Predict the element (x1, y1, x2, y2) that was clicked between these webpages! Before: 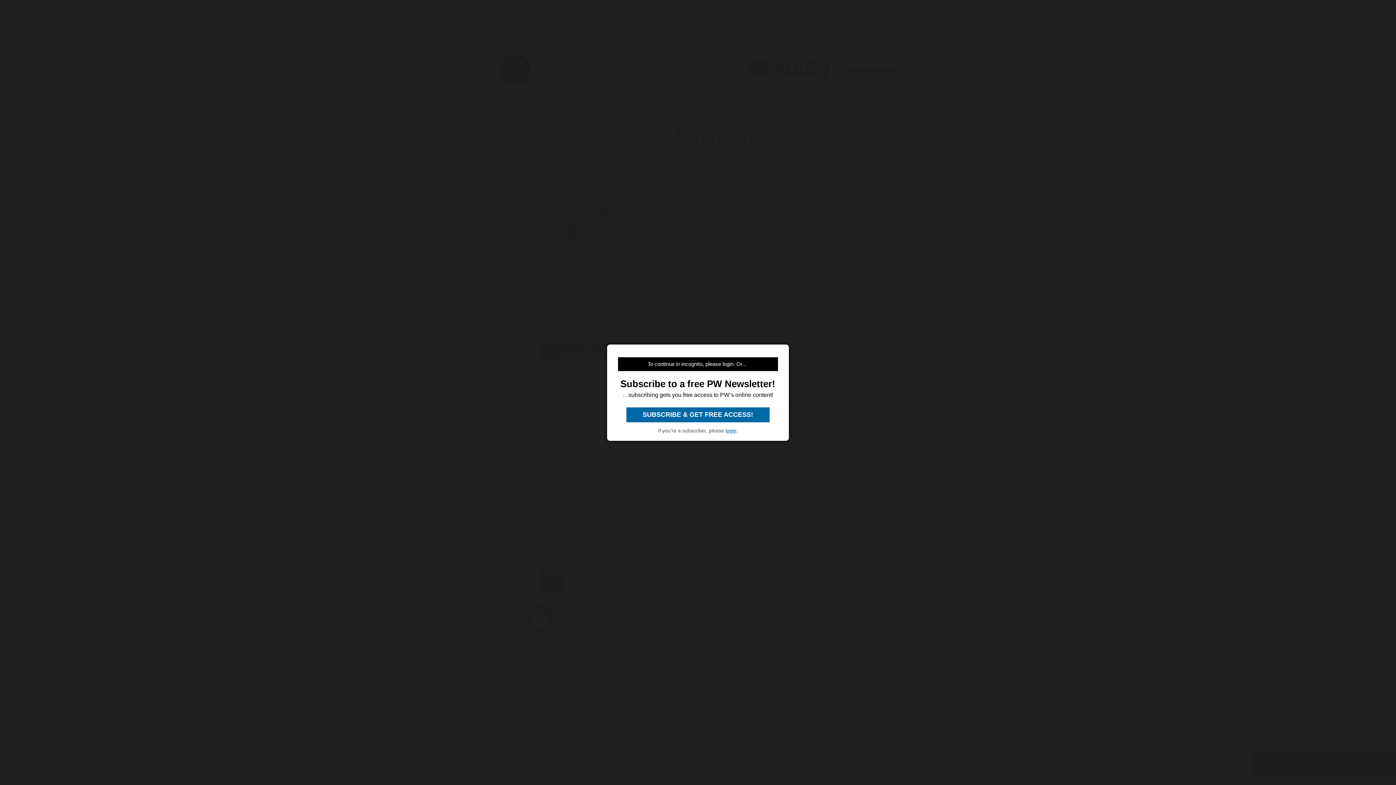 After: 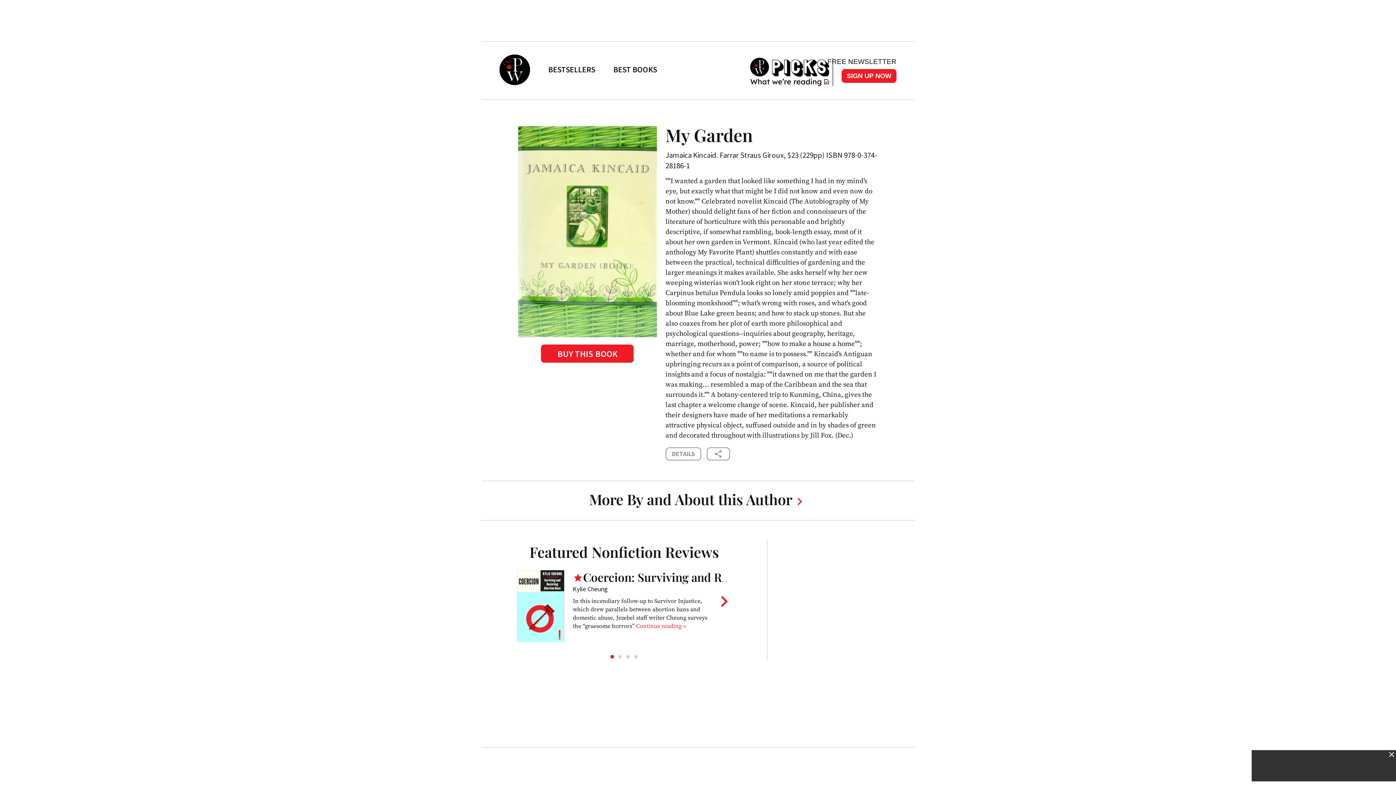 Action: label:  SUBSCRIBE & GET FREE ACCESS!  bbox: (626, 407, 769, 422)